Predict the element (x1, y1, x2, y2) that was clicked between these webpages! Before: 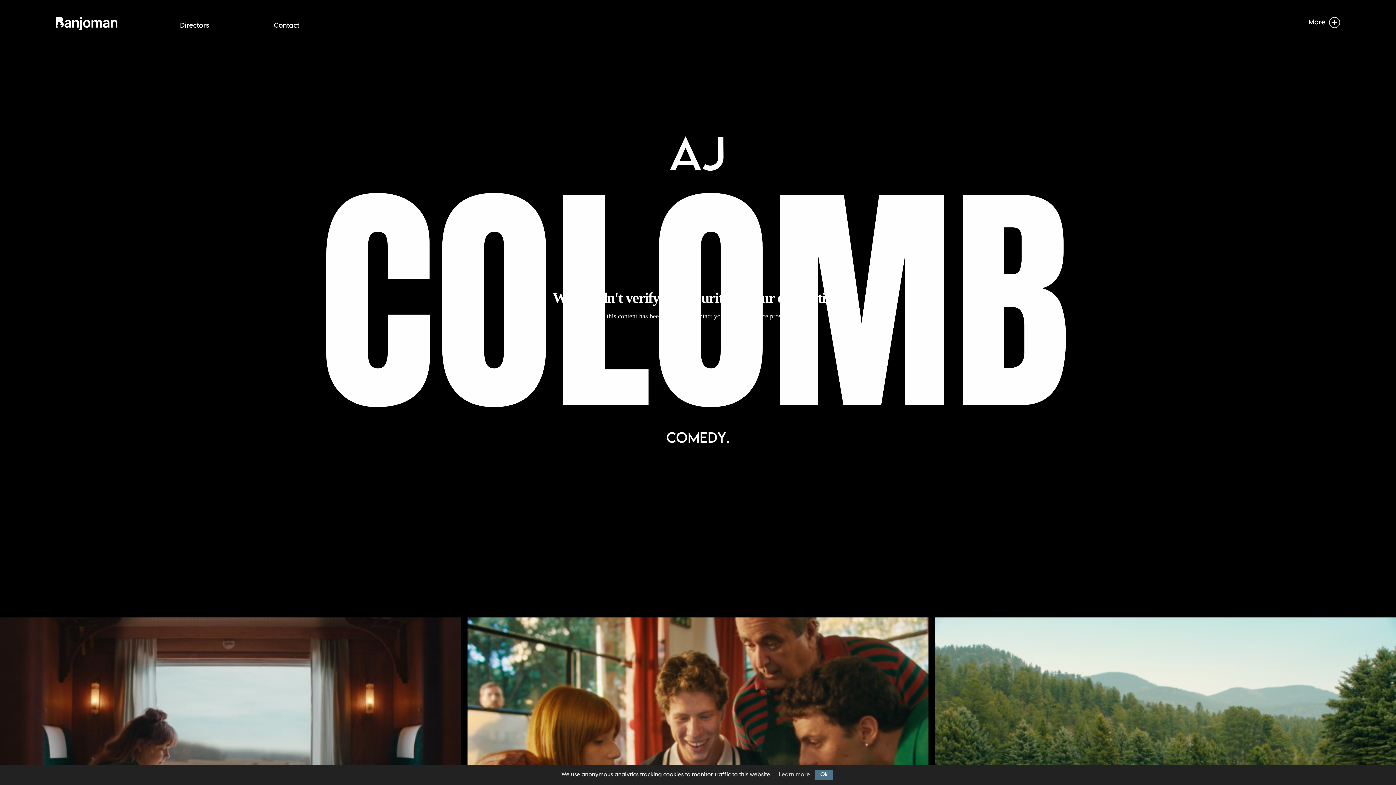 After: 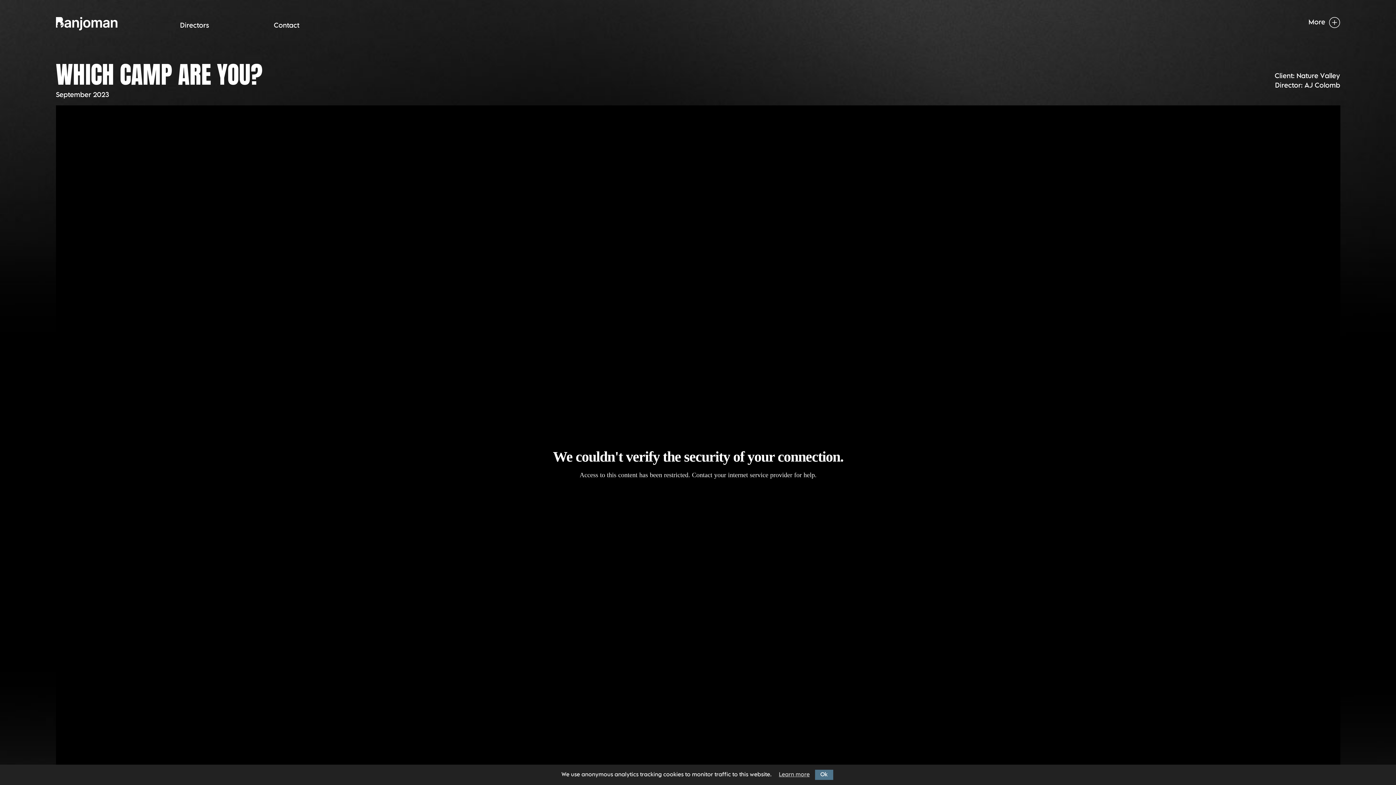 Action: bbox: (935, 617, 1396, 855) label: Which Camp Are You?

Nature Valley